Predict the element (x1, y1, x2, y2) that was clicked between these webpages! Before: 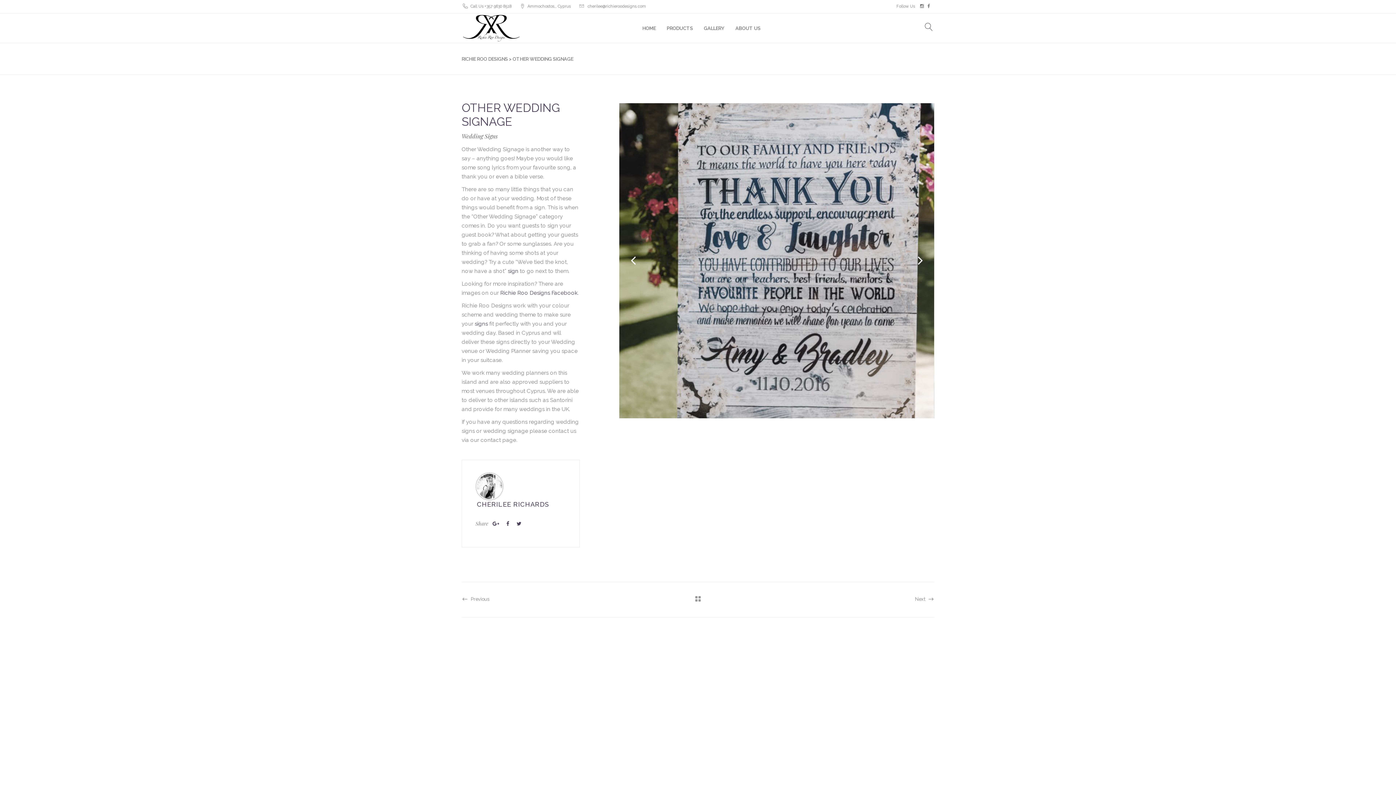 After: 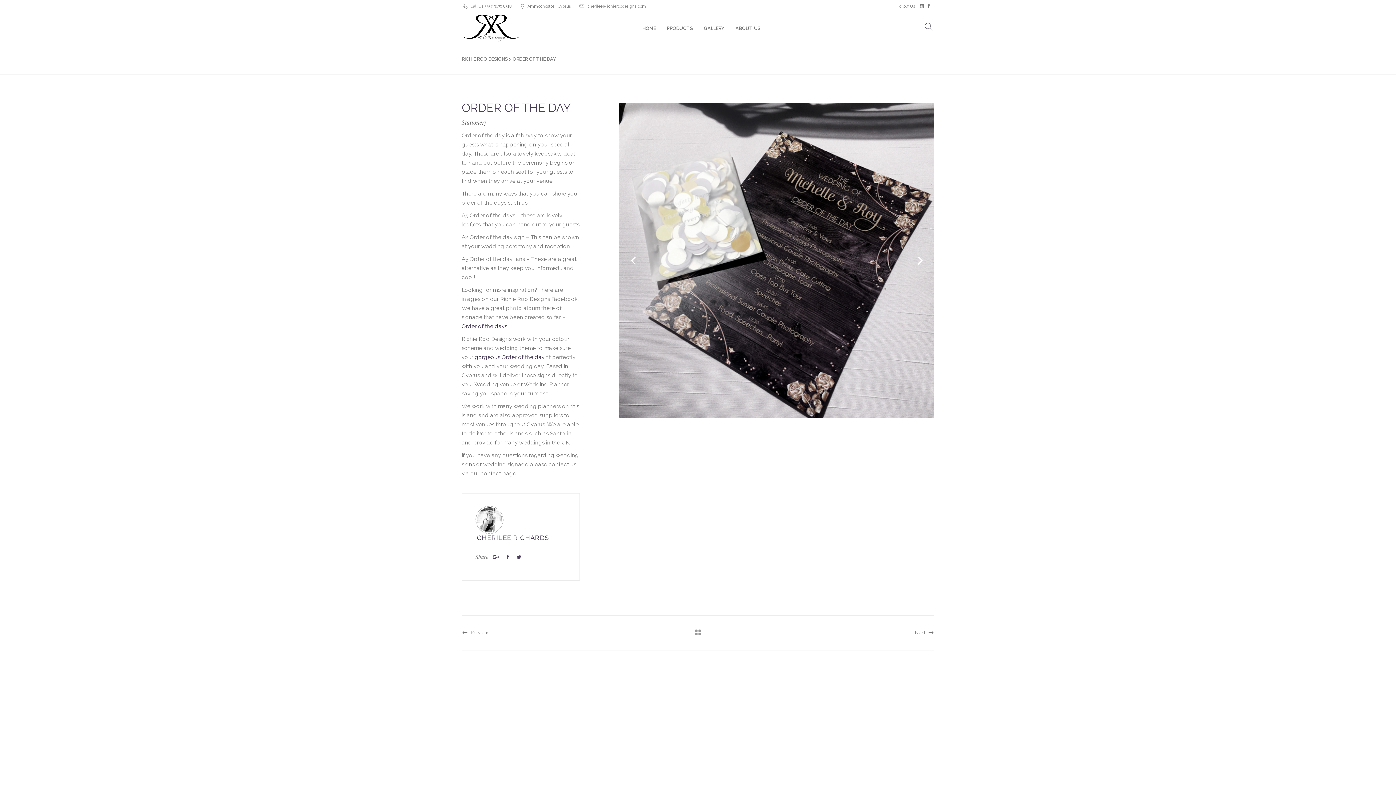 Action: label: Next  bbox: (915, 596, 934, 602)